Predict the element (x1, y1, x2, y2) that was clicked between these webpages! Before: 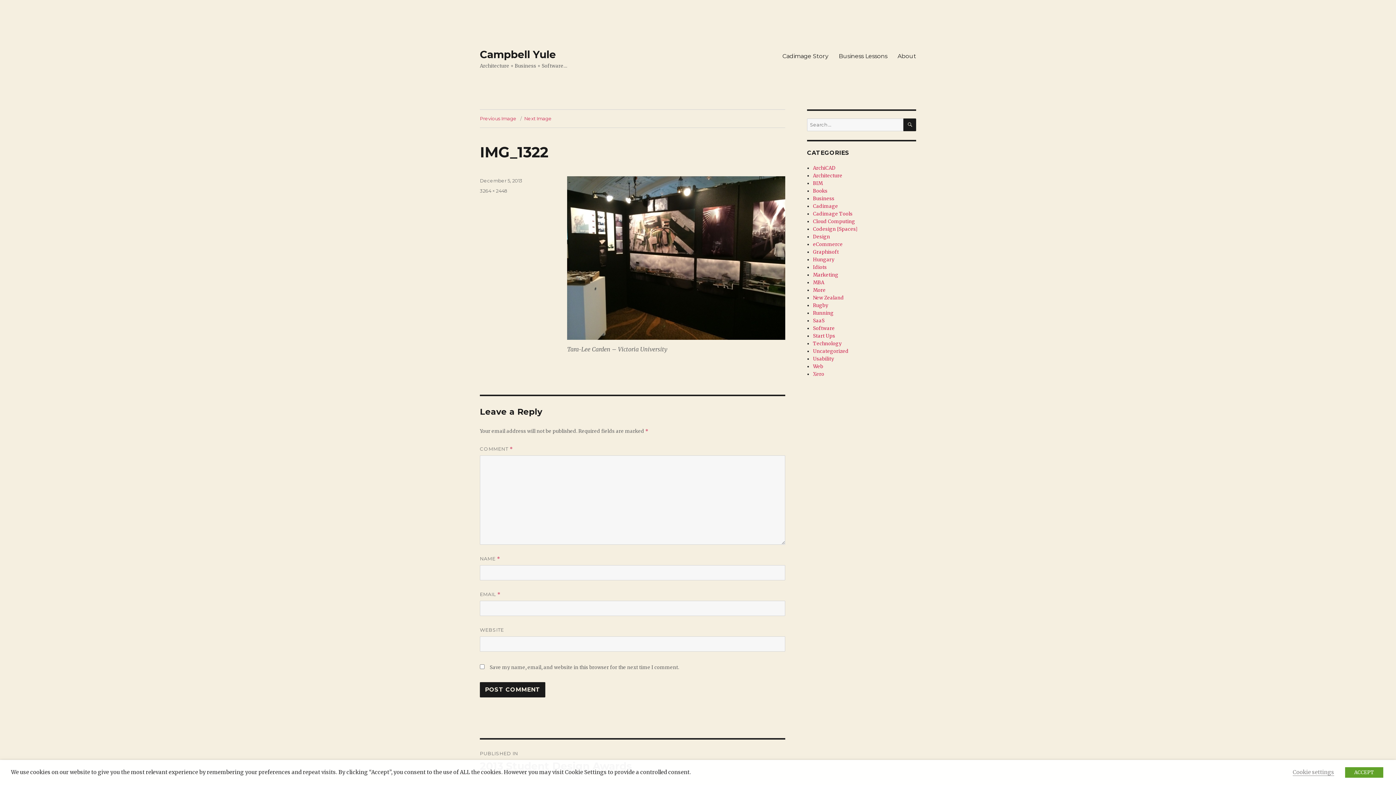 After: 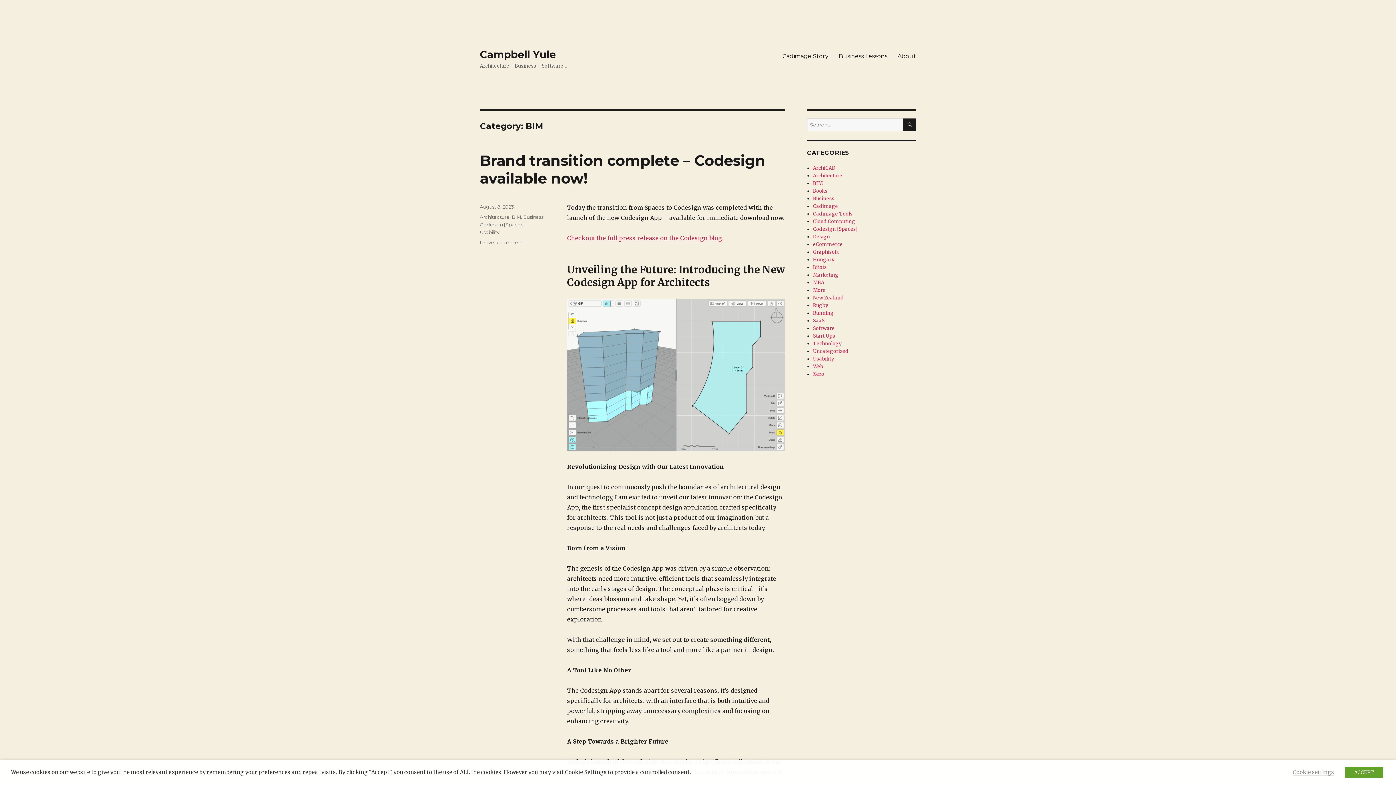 Action: bbox: (813, 180, 823, 186) label: BIM